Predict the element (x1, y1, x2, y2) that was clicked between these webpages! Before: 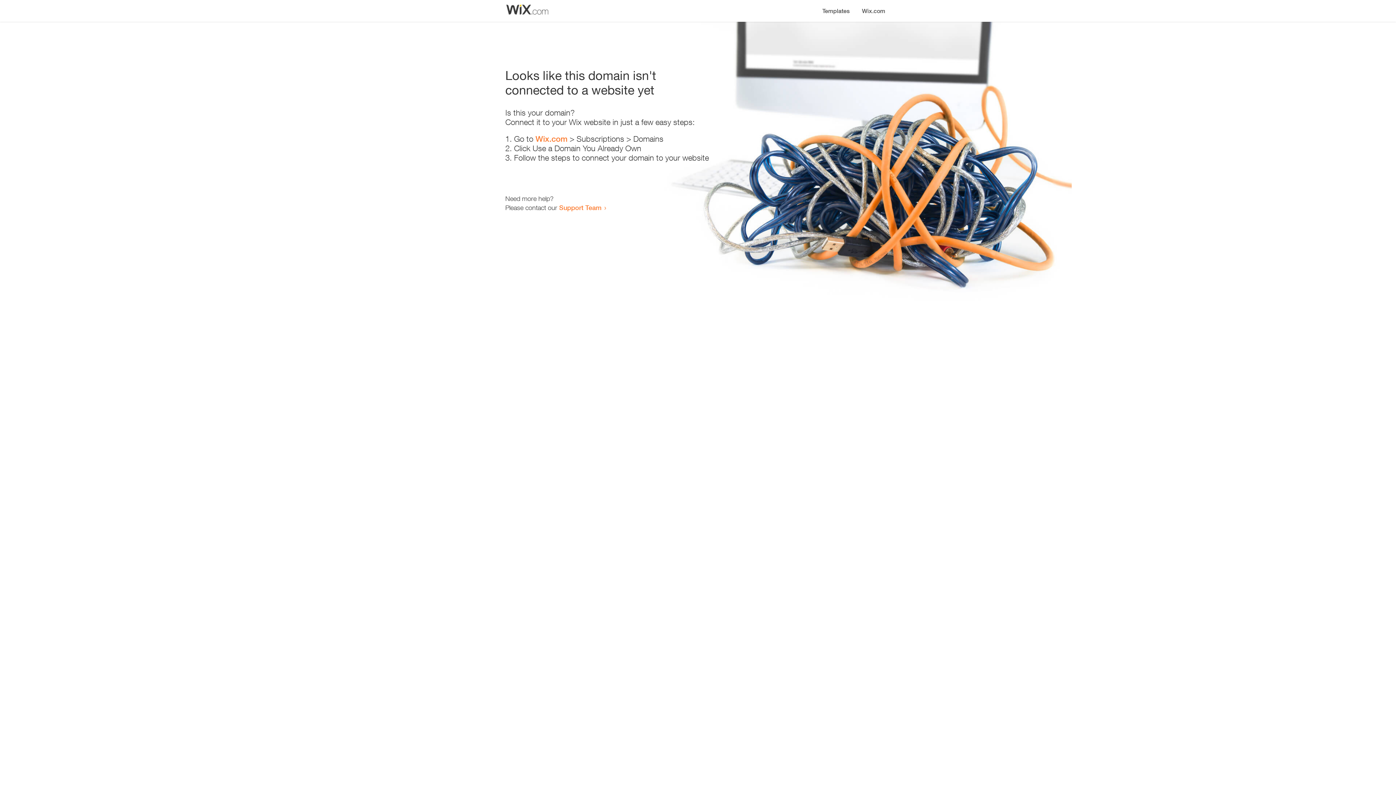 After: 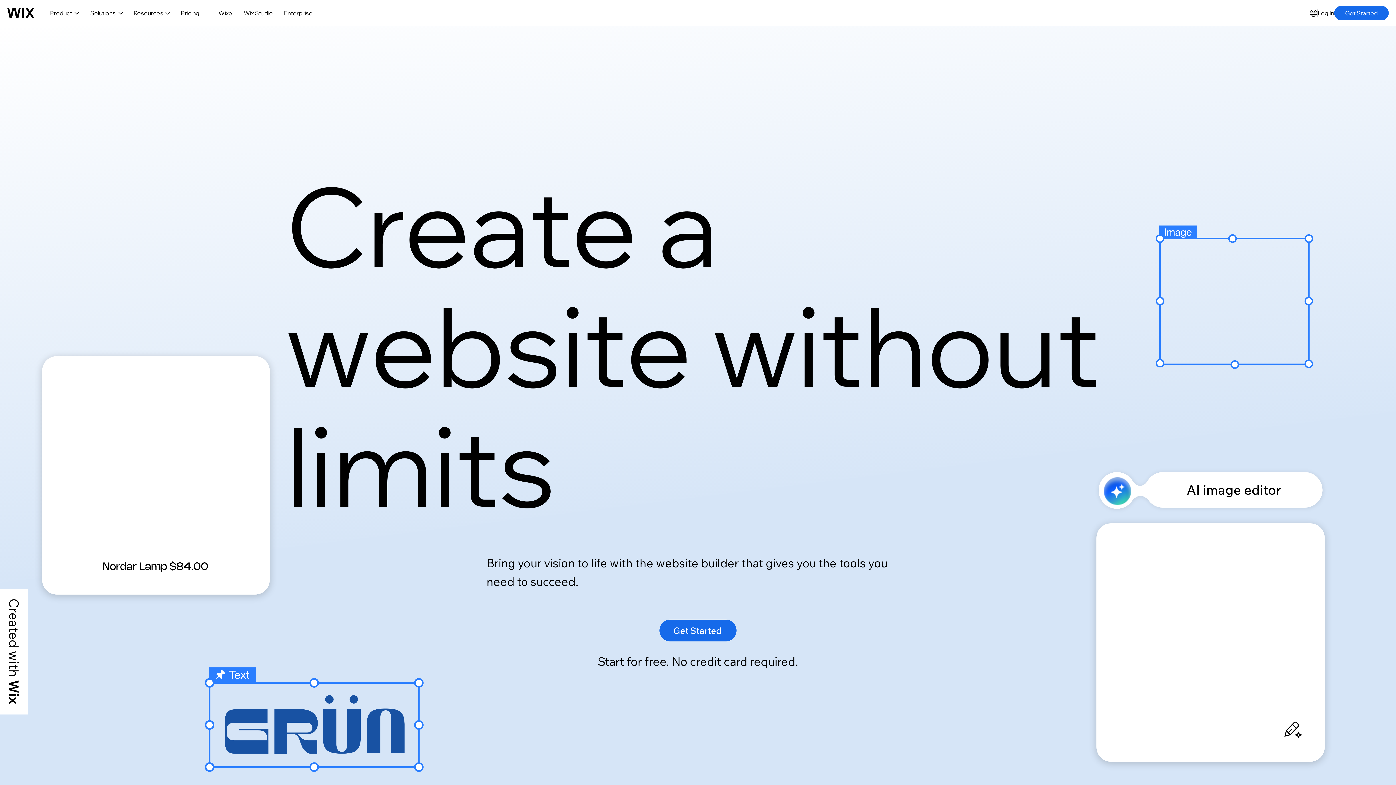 Action: bbox: (856, 0, 890, 14) label: Wix.com